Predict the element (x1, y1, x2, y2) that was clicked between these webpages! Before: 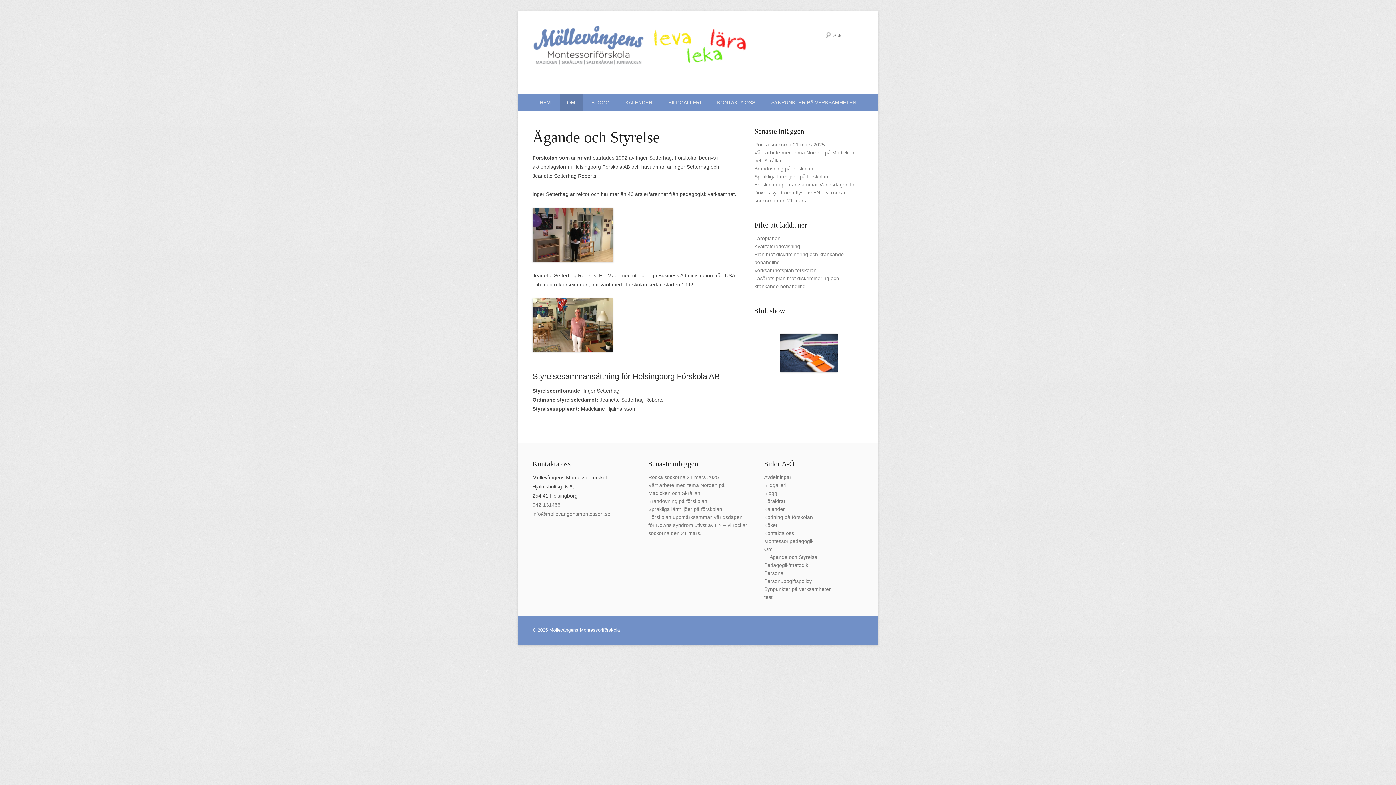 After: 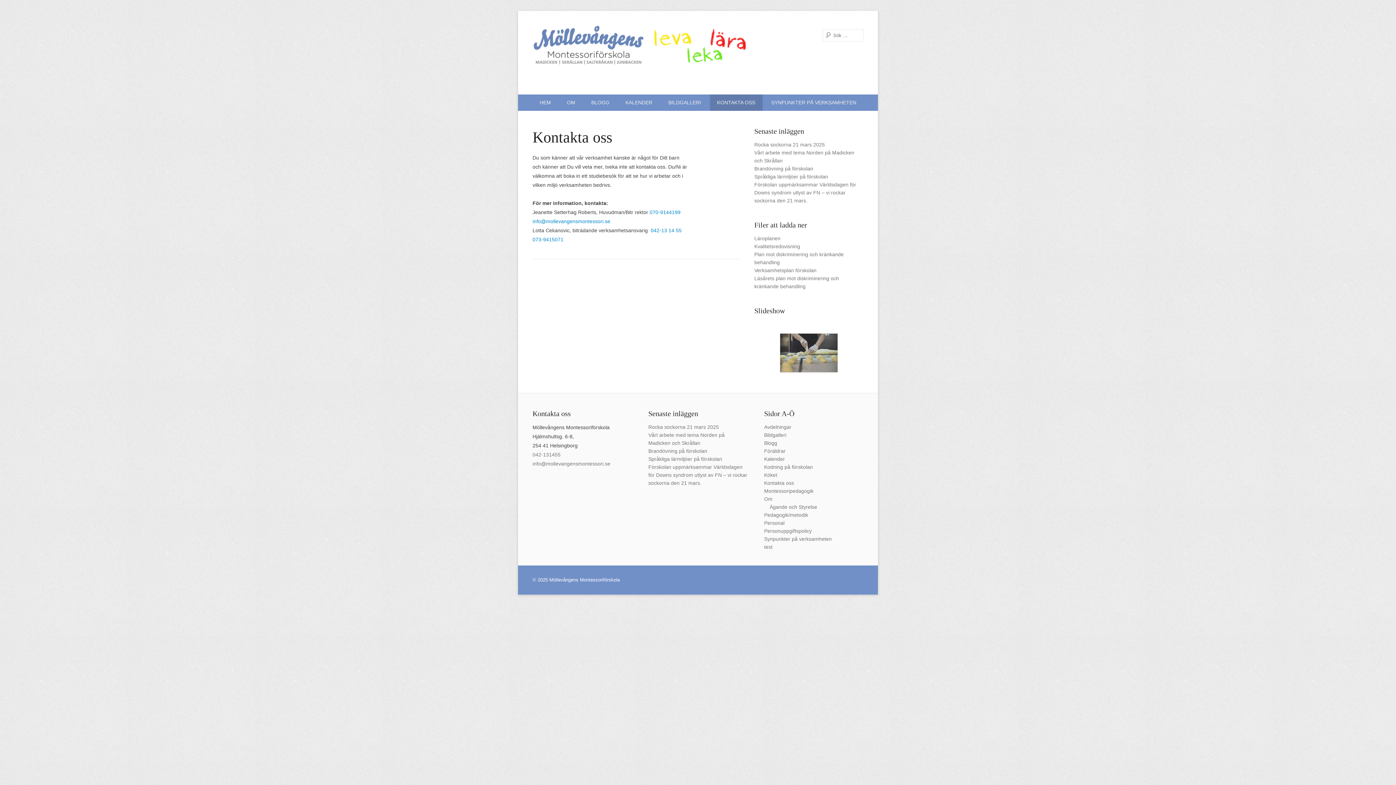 Action: bbox: (764, 530, 794, 536) label: Kontakta oss